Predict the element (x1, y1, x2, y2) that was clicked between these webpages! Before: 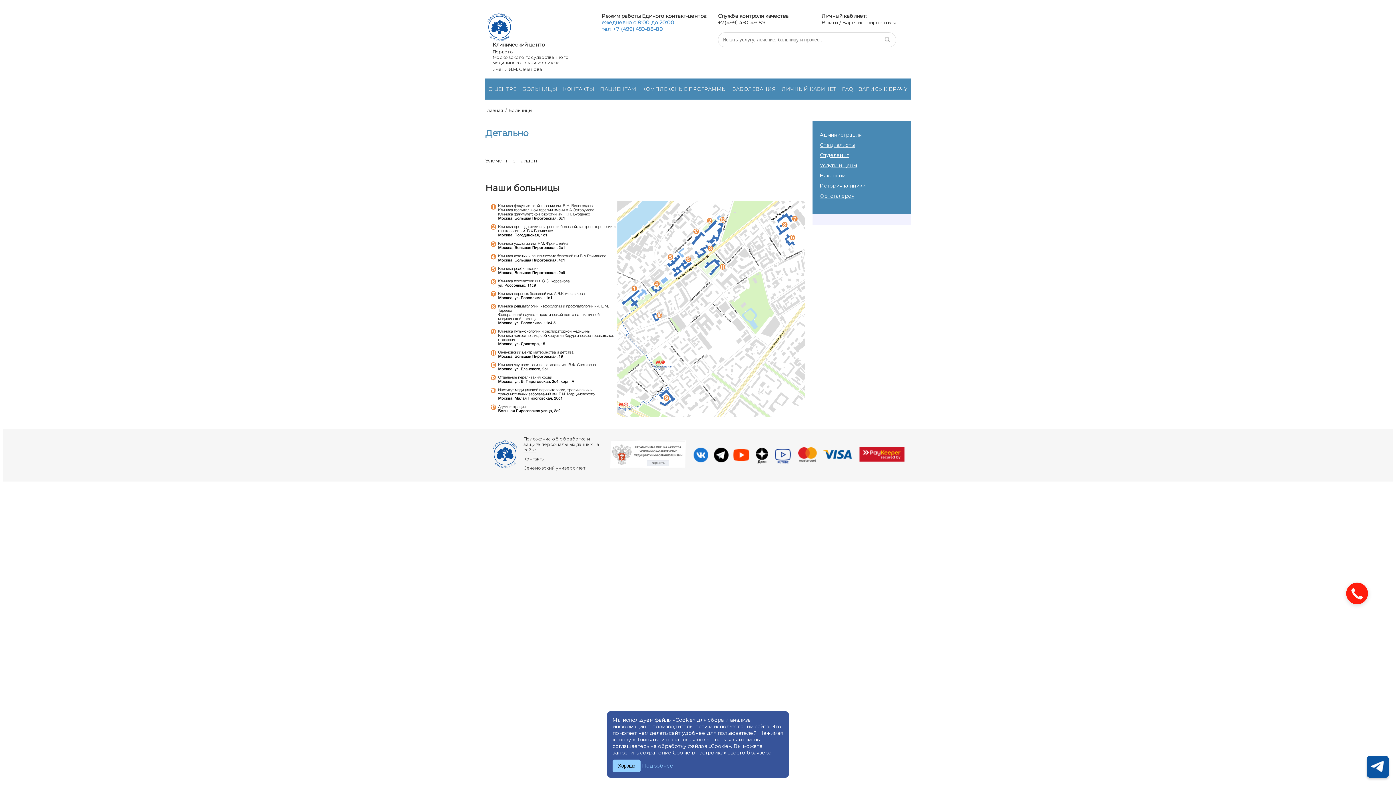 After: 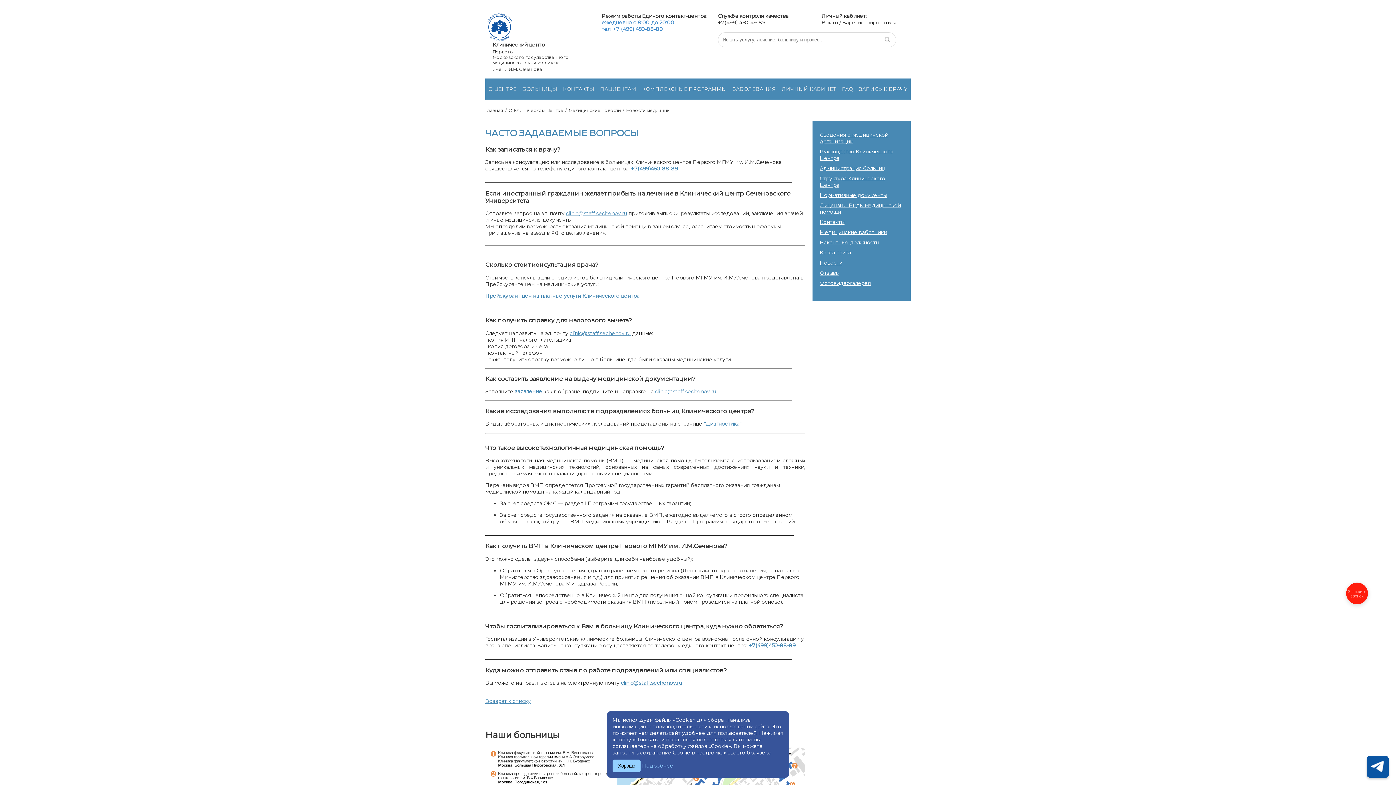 Action: label: FAQ bbox: (842, 85, 853, 92)